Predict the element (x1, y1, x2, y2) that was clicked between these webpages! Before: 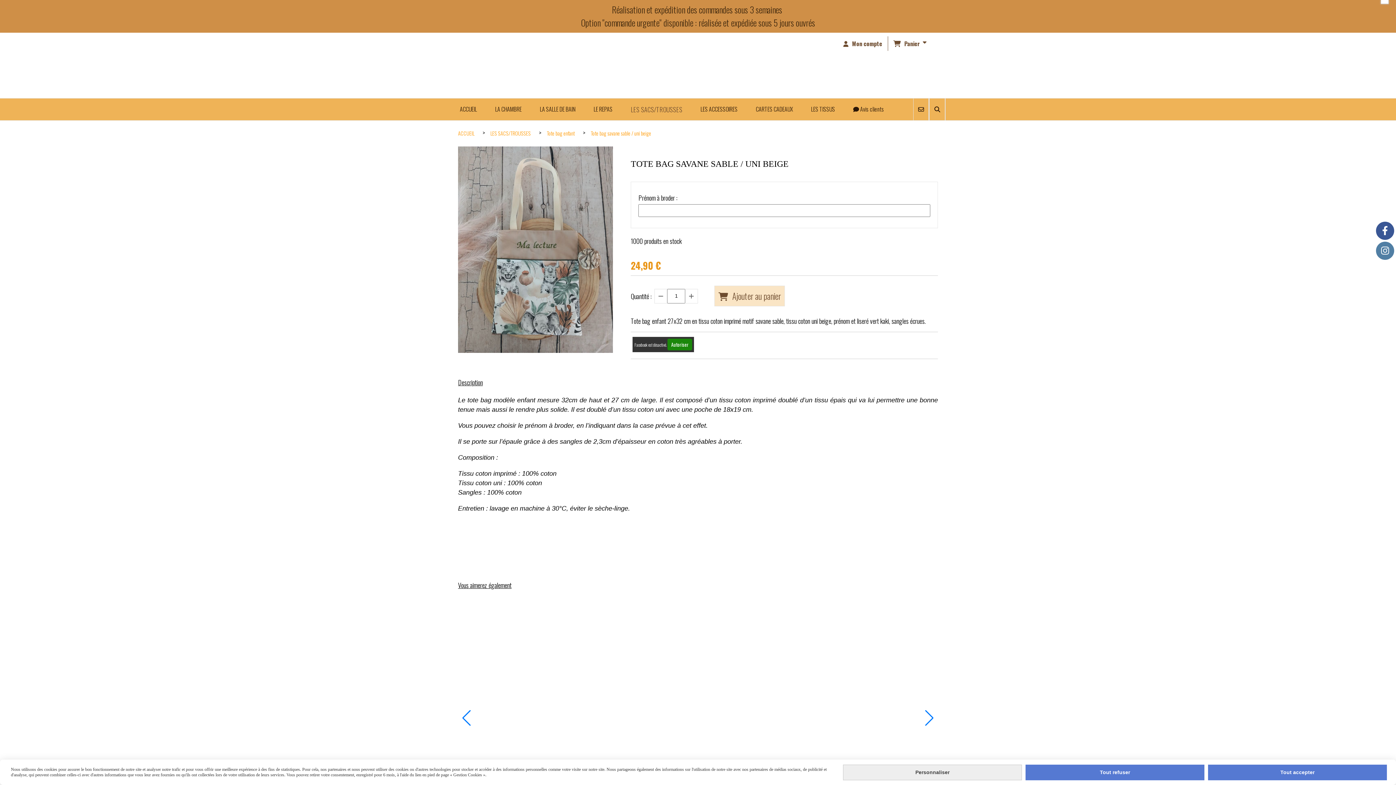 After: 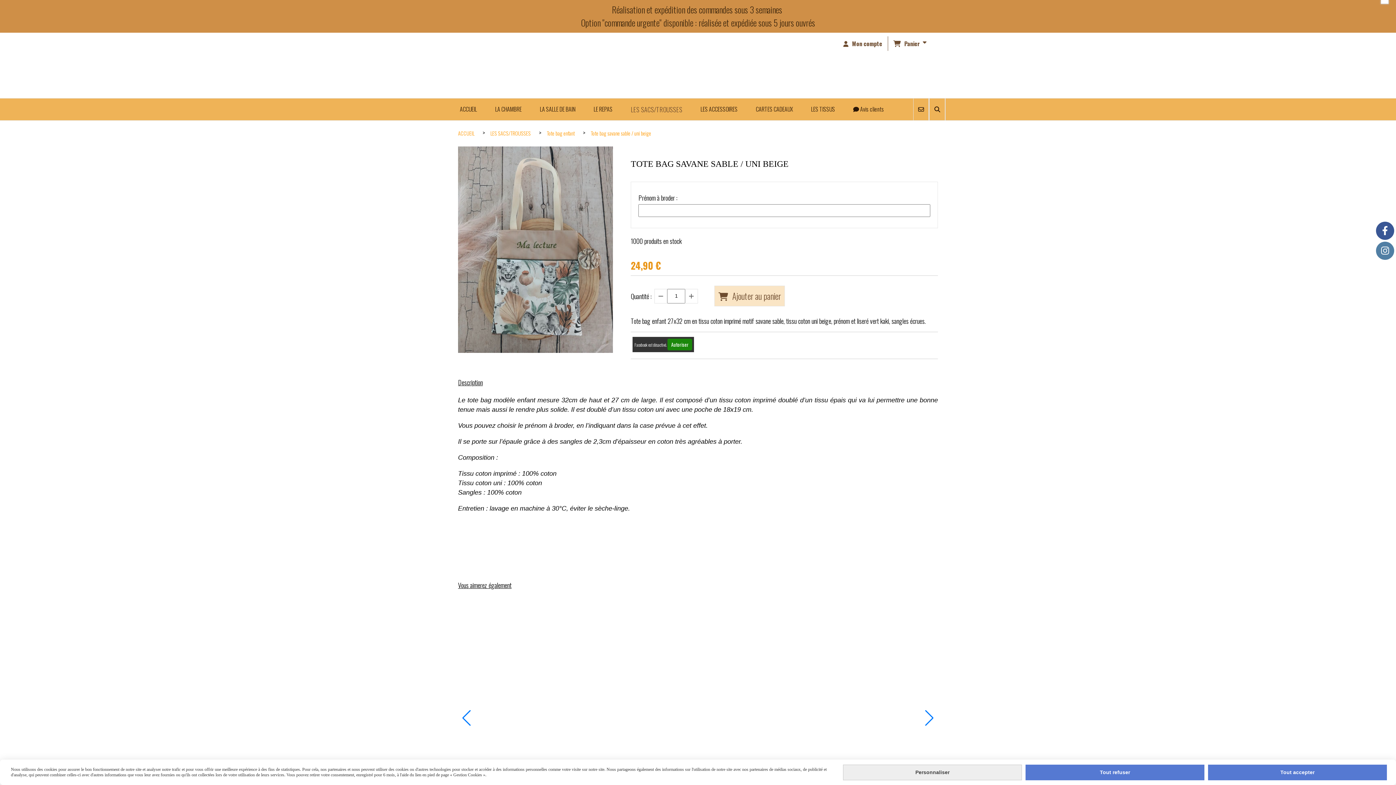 Action: label: Tote bag savane sable / uni beige  bbox: (590, 129, 652, 137)